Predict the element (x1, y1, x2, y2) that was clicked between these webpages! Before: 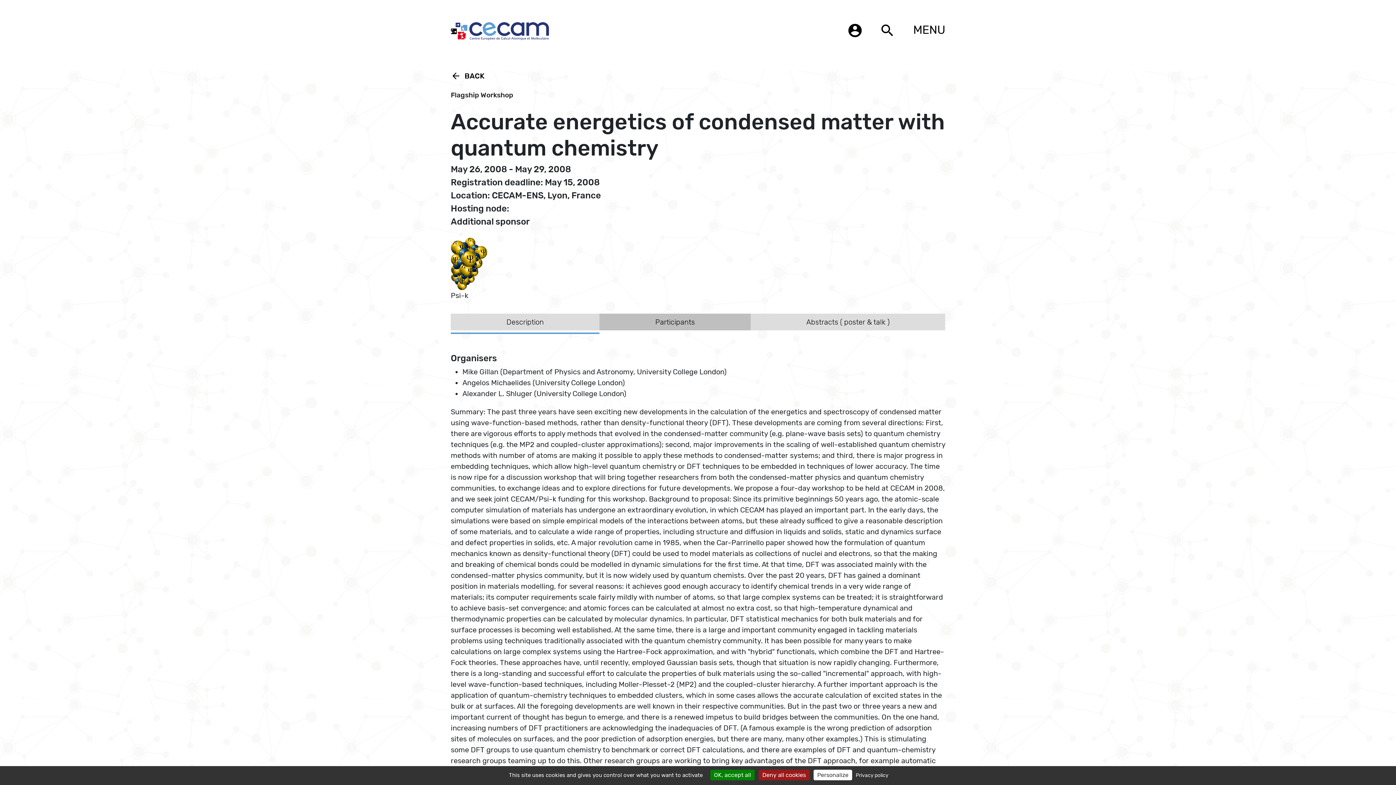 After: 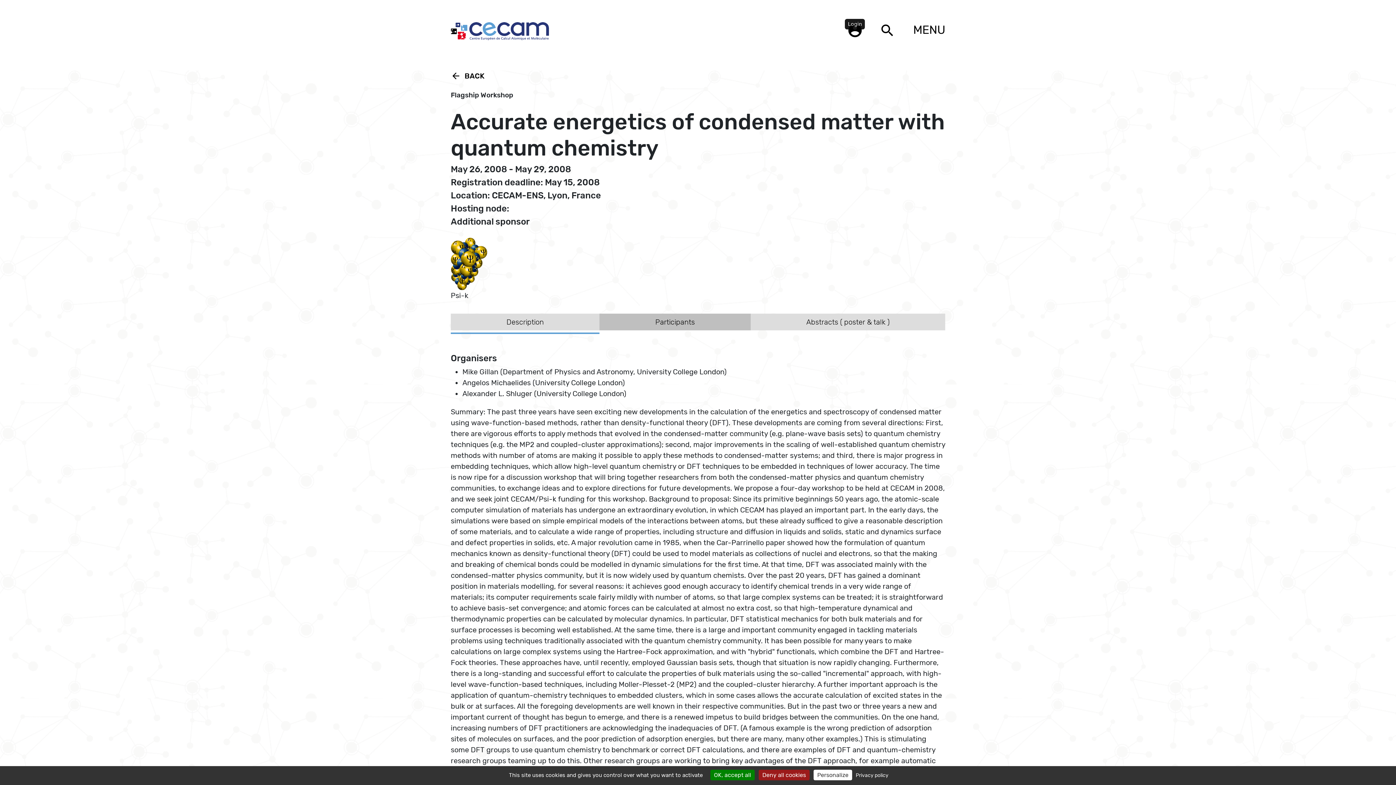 Action: label: account_circle bbox: (847, 31, 863, 40)